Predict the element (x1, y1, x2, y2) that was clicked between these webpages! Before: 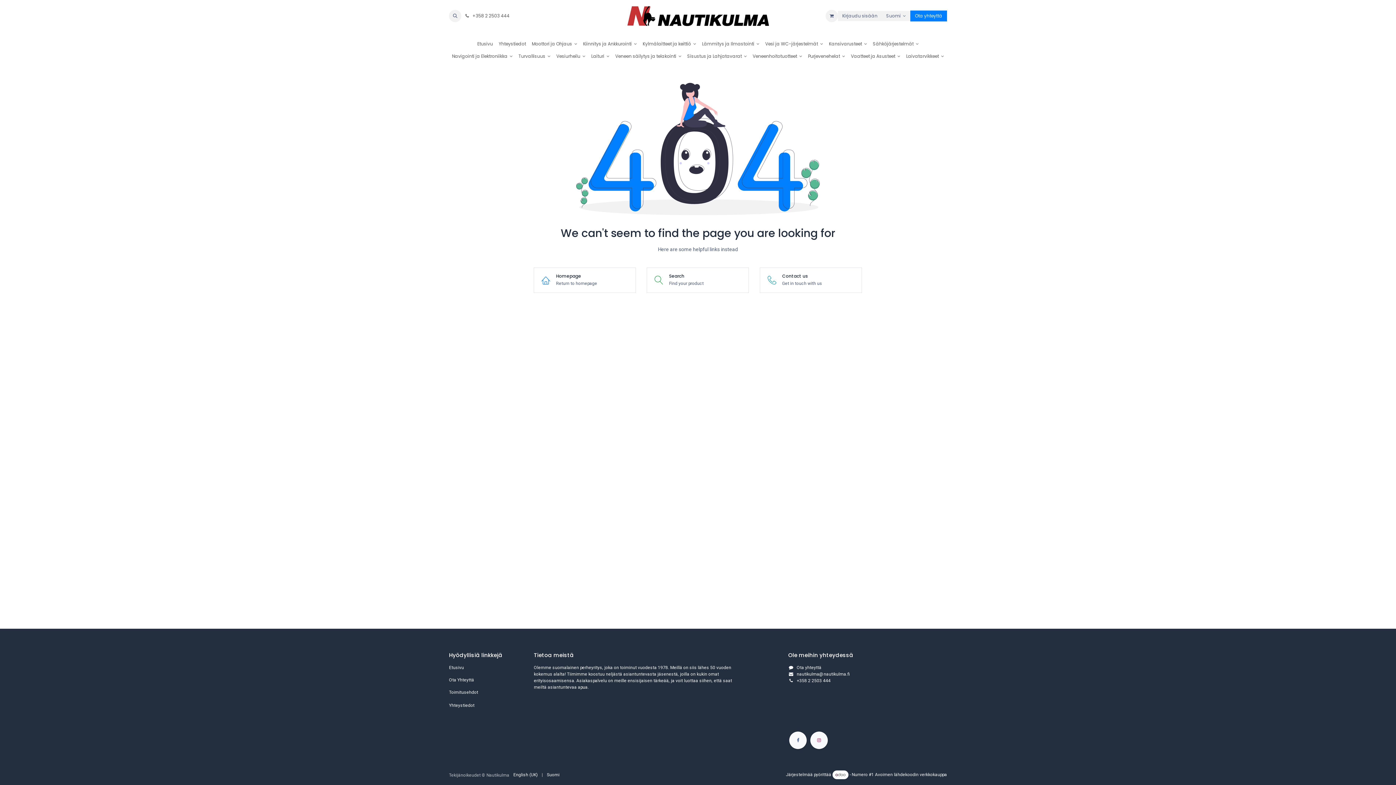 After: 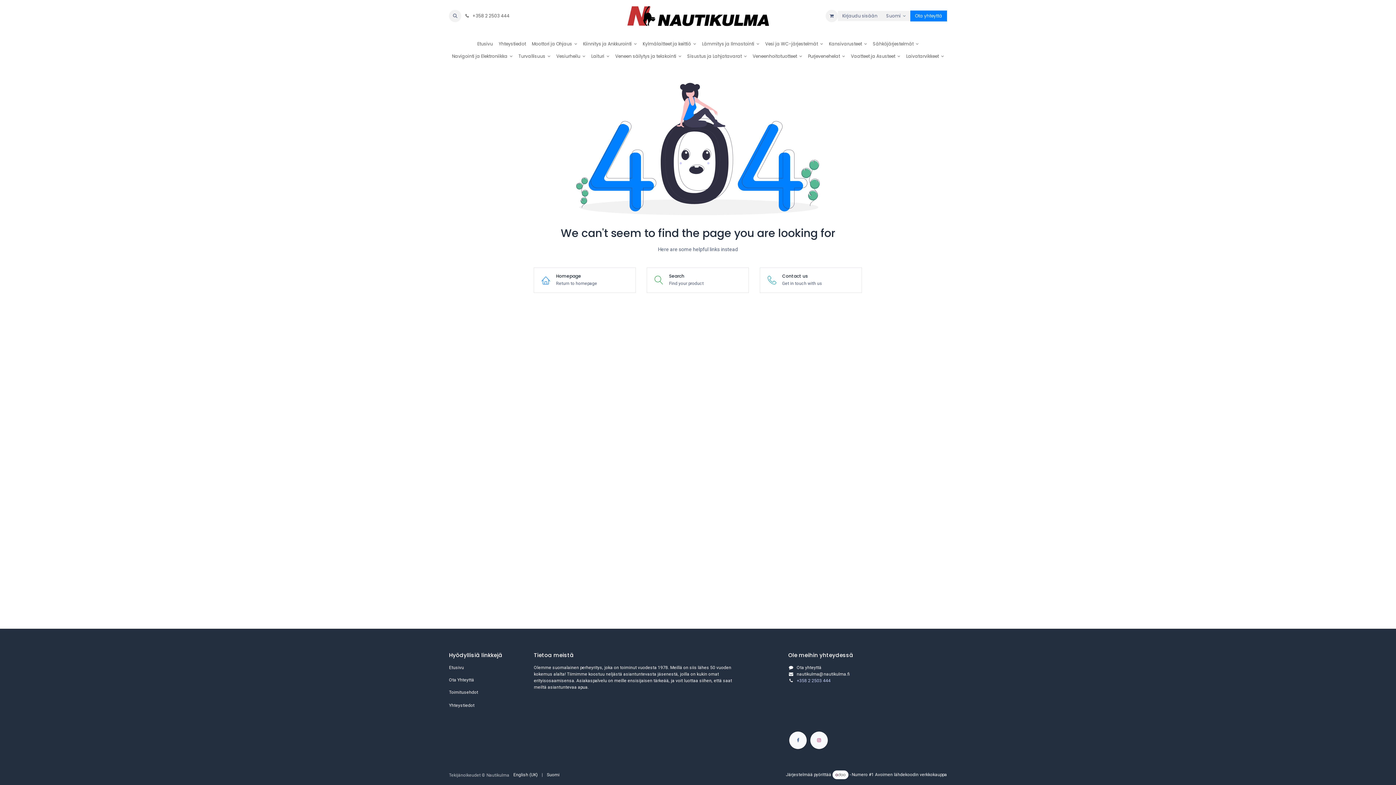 Action: bbox: (796, 678, 830, 683) label: +358 2 2503 444